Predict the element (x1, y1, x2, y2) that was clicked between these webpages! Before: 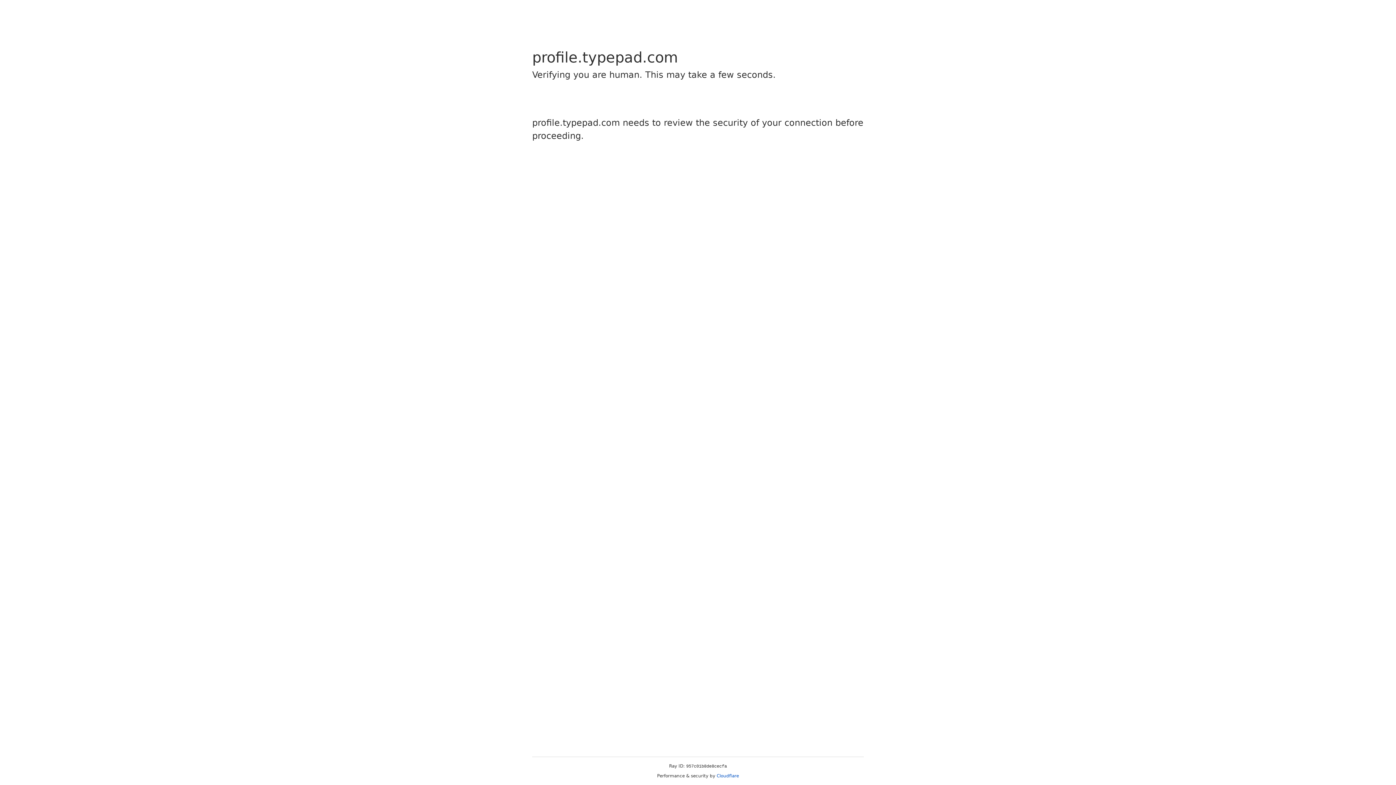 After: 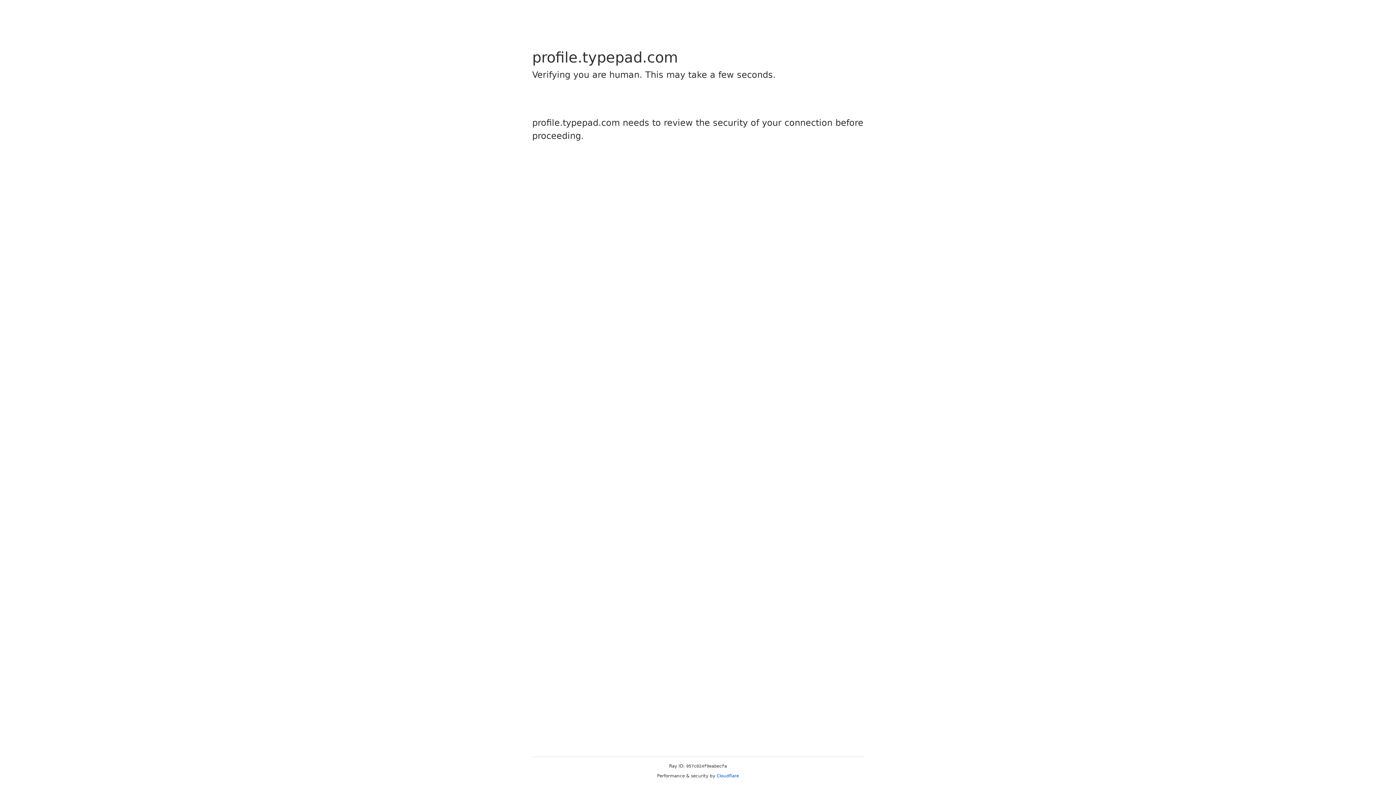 Action: bbox: (716, 773, 739, 778) label: Cloudflare